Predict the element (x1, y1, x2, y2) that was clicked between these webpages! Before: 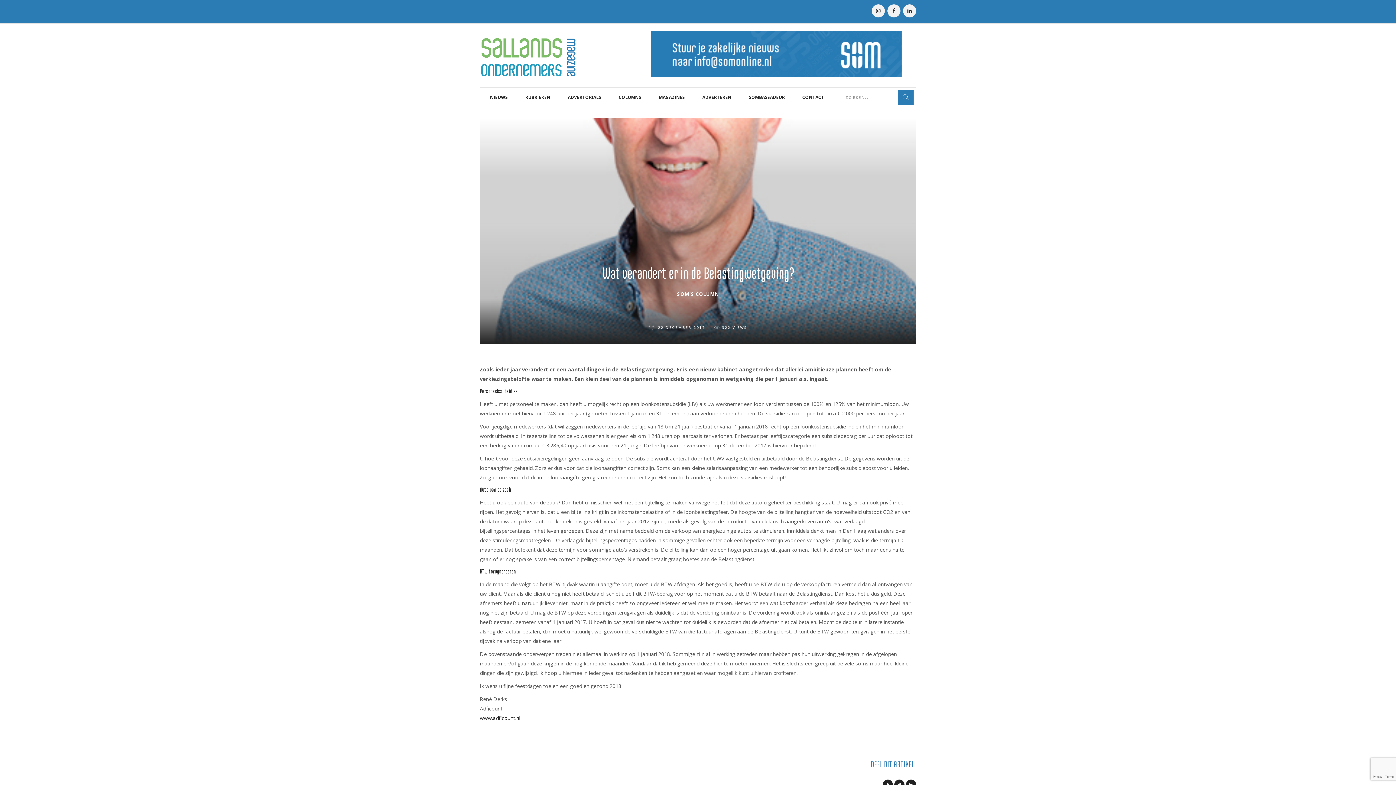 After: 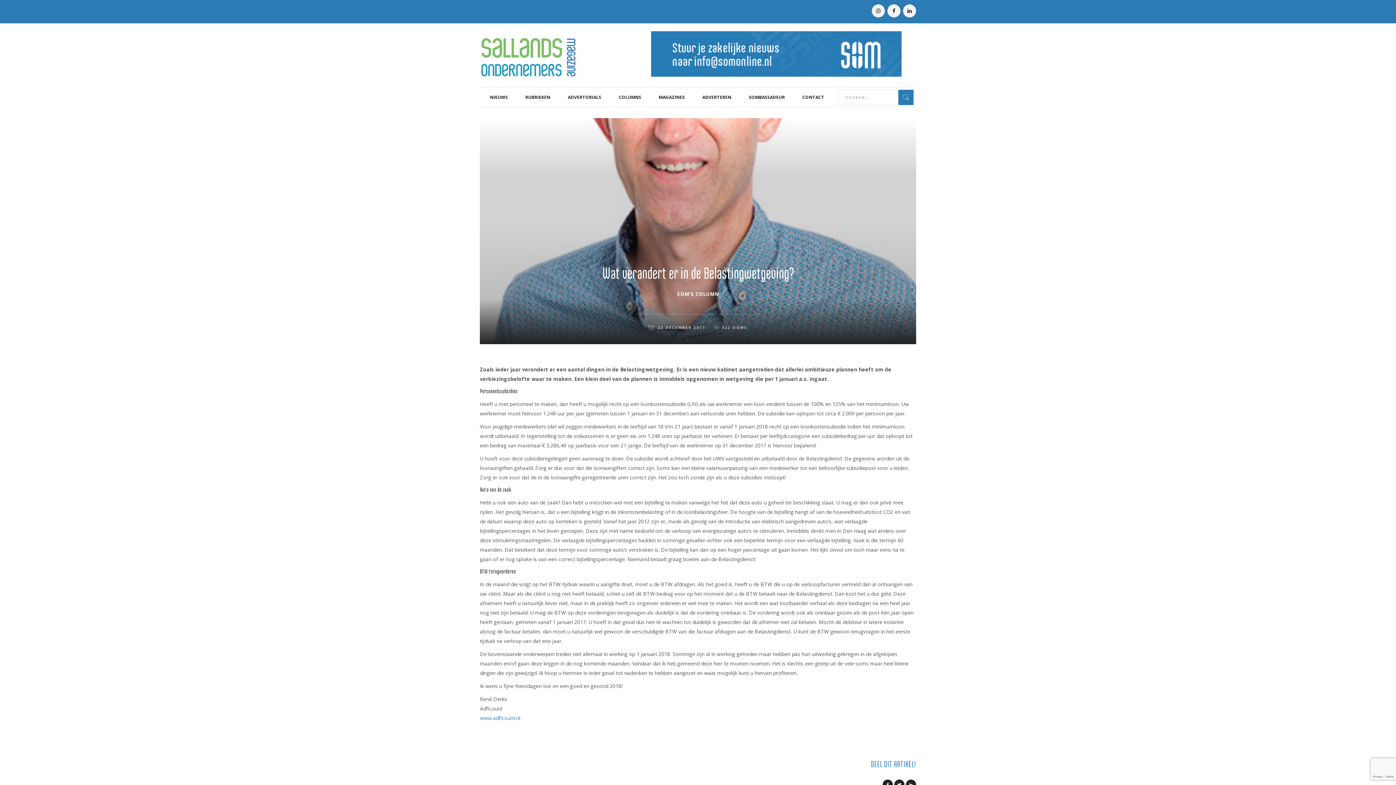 Action: bbox: (480, 714, 521, 721) label: www.adficount.nl 